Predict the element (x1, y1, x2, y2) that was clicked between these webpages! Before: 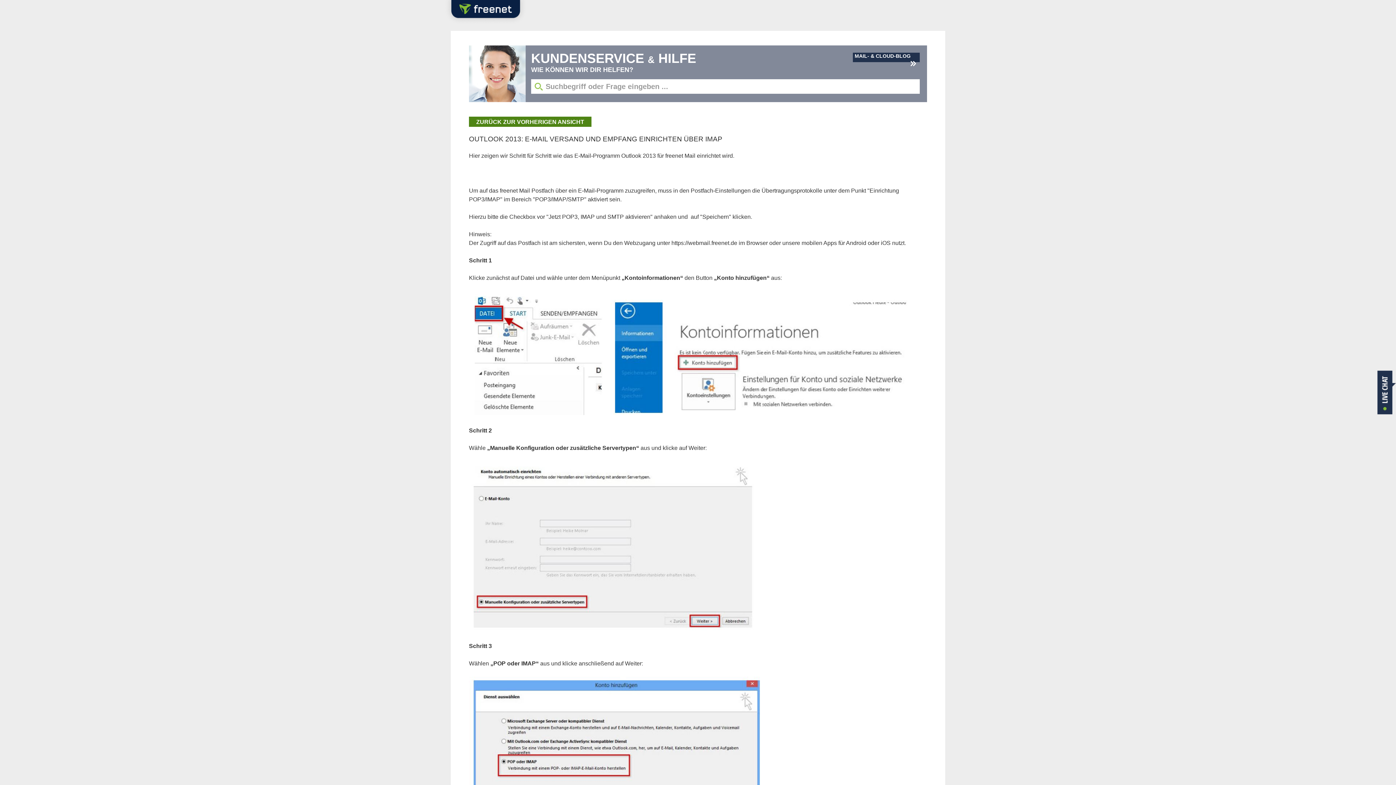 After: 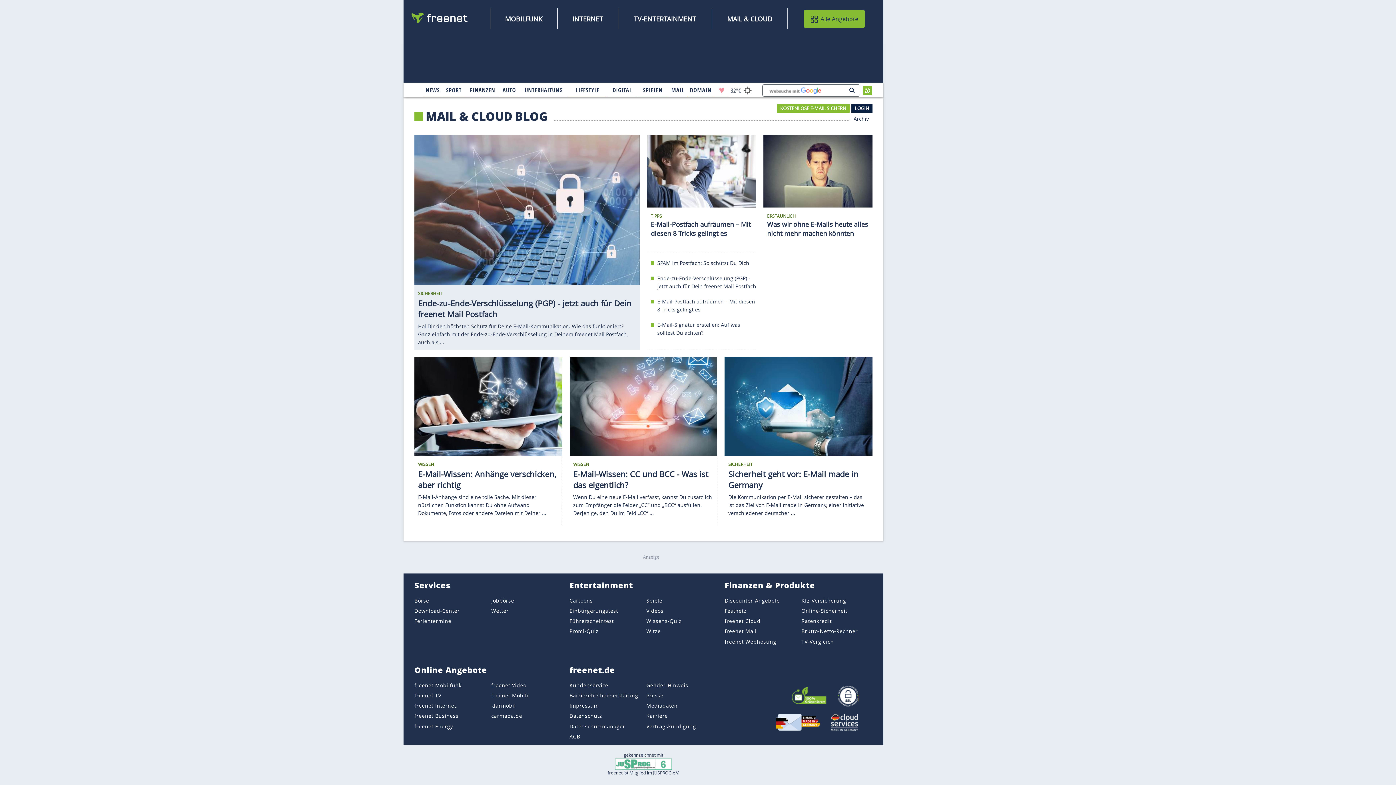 Action: label: MAIL- & CLOUD-BLOG bbox: (854, 53, 910, 58)